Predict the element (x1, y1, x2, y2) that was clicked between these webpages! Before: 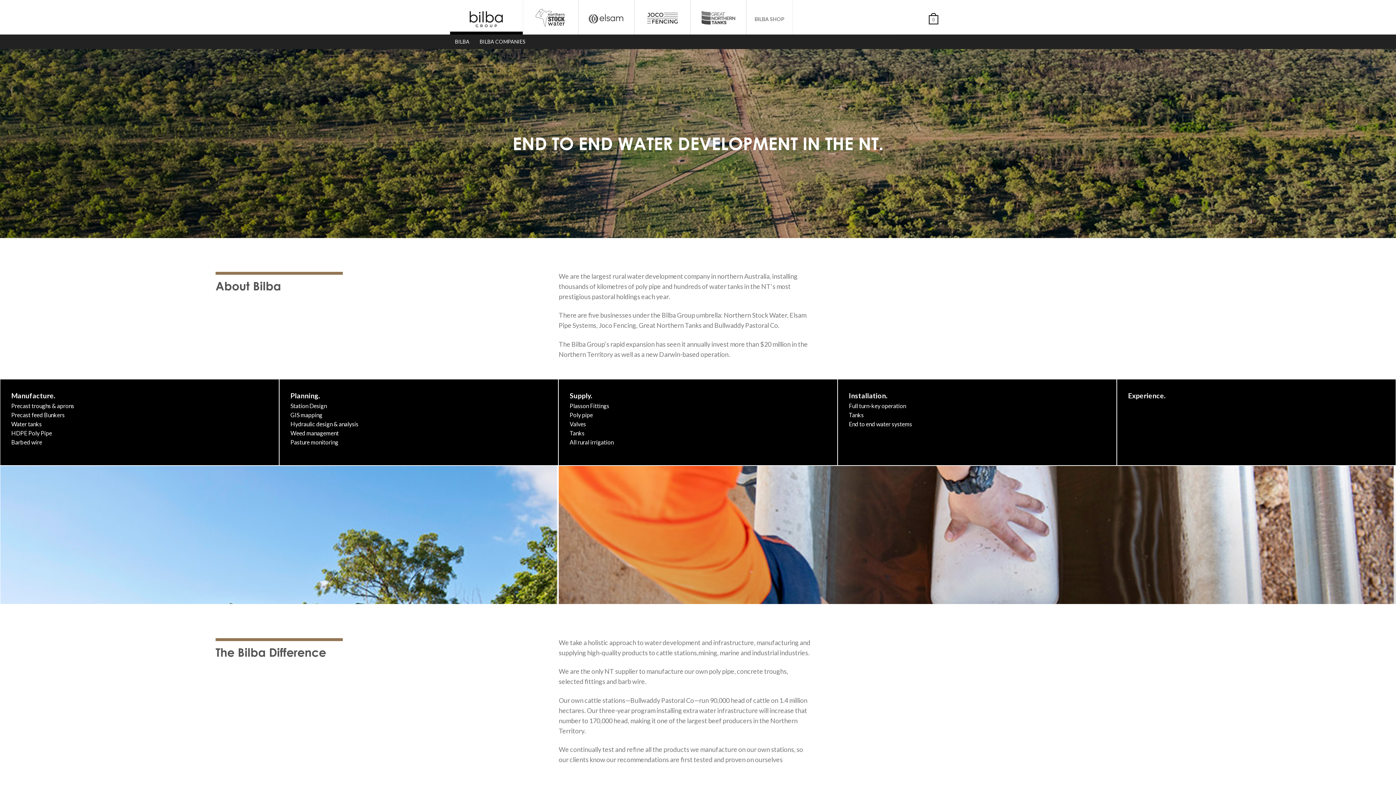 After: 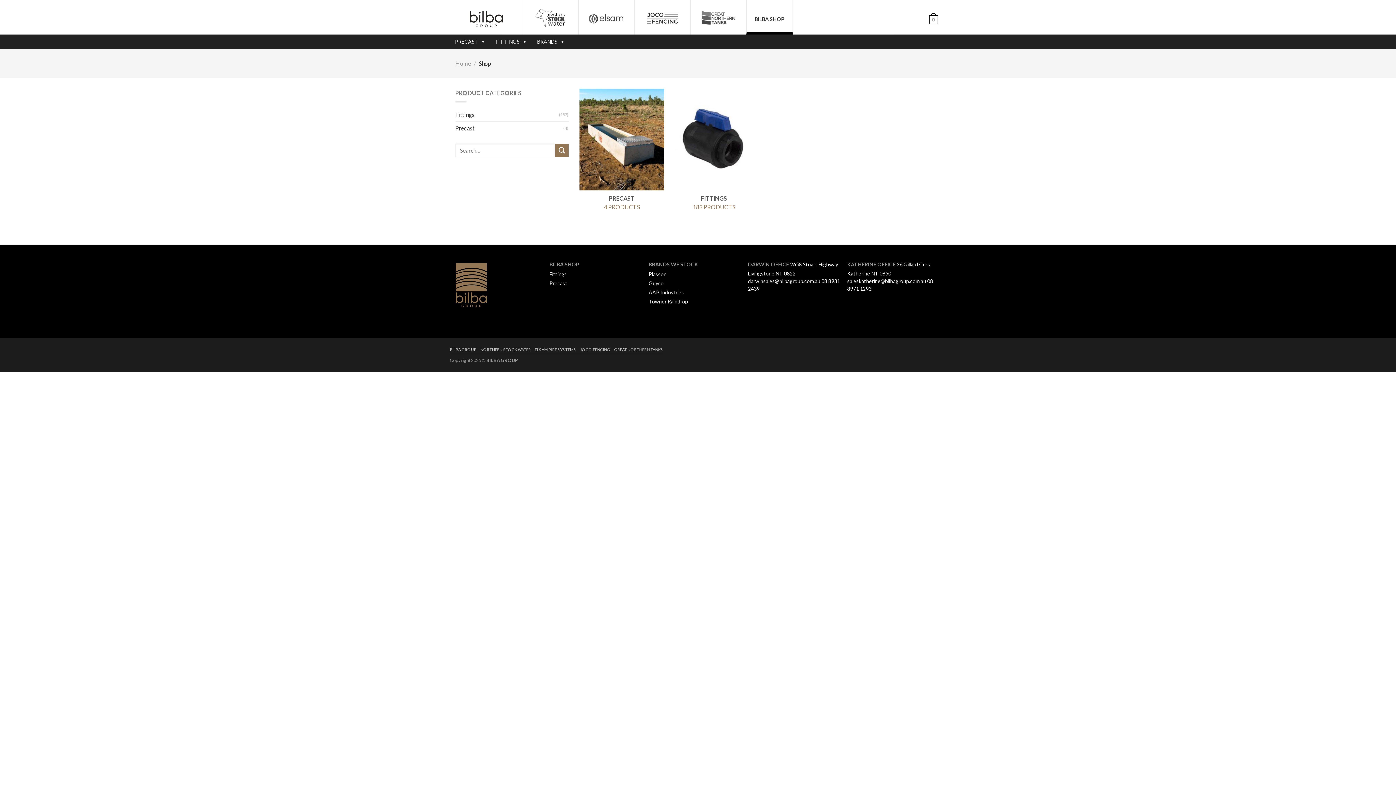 Action: bbox: (754, 0, 784, 37) label: BILBA SHOP